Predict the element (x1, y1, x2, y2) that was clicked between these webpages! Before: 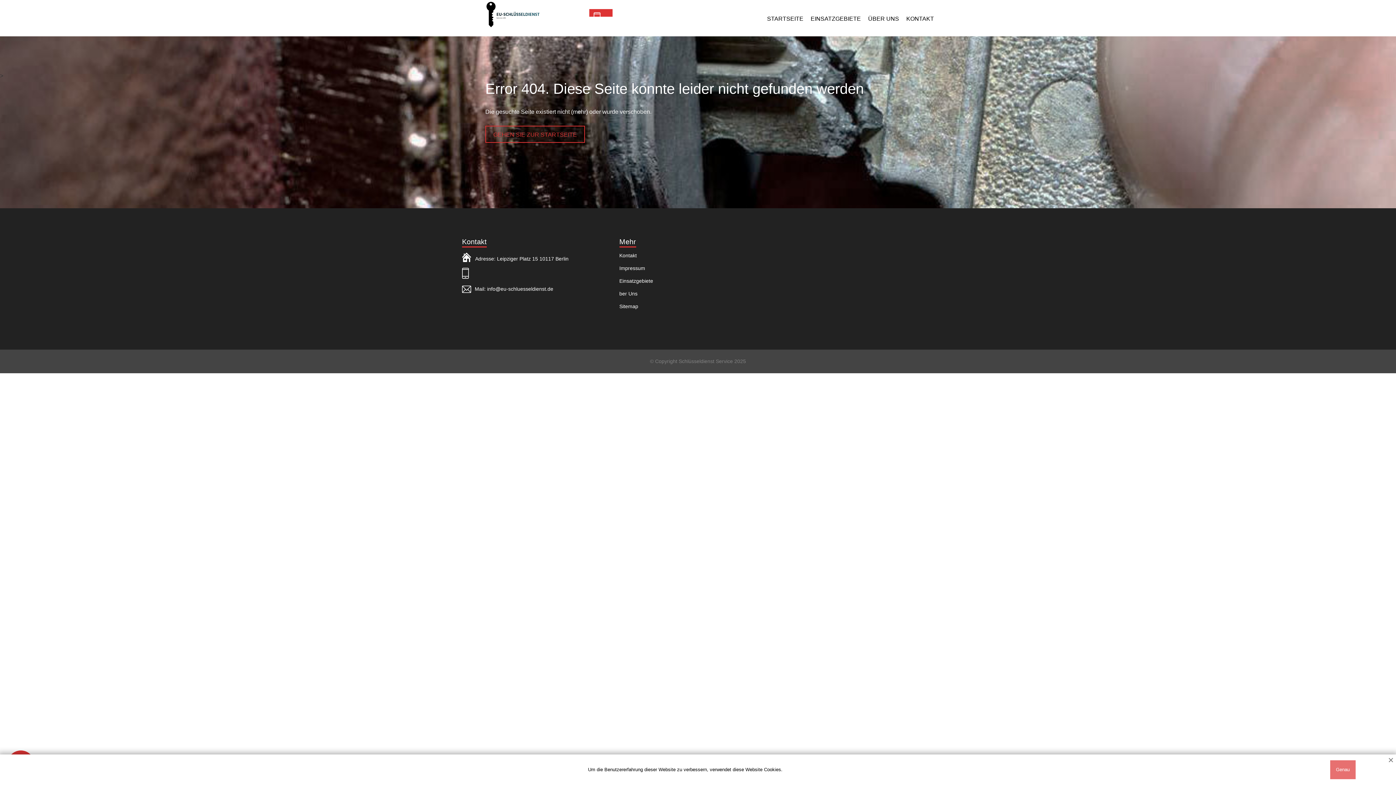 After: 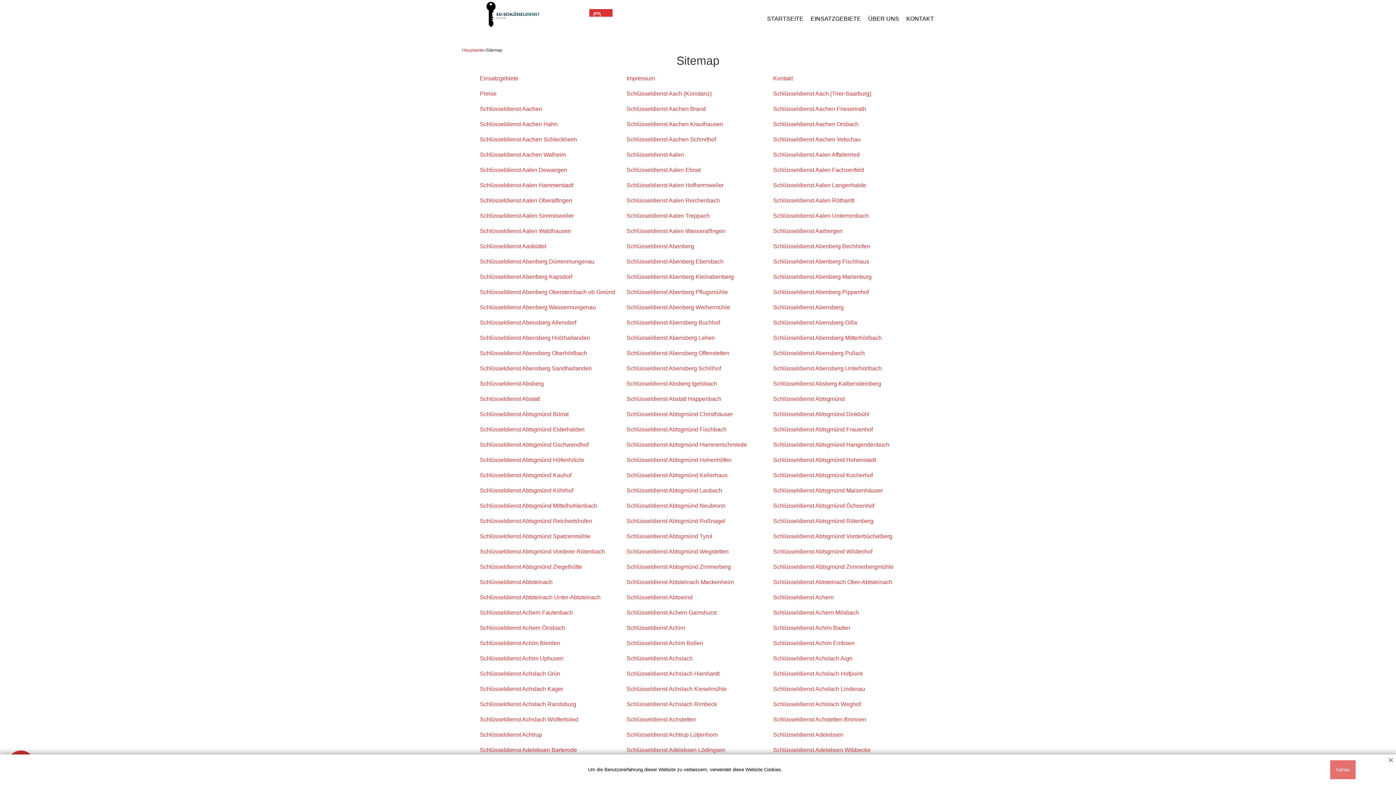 Action: bbox: (619, 303, 638, 309) label: Sitemap